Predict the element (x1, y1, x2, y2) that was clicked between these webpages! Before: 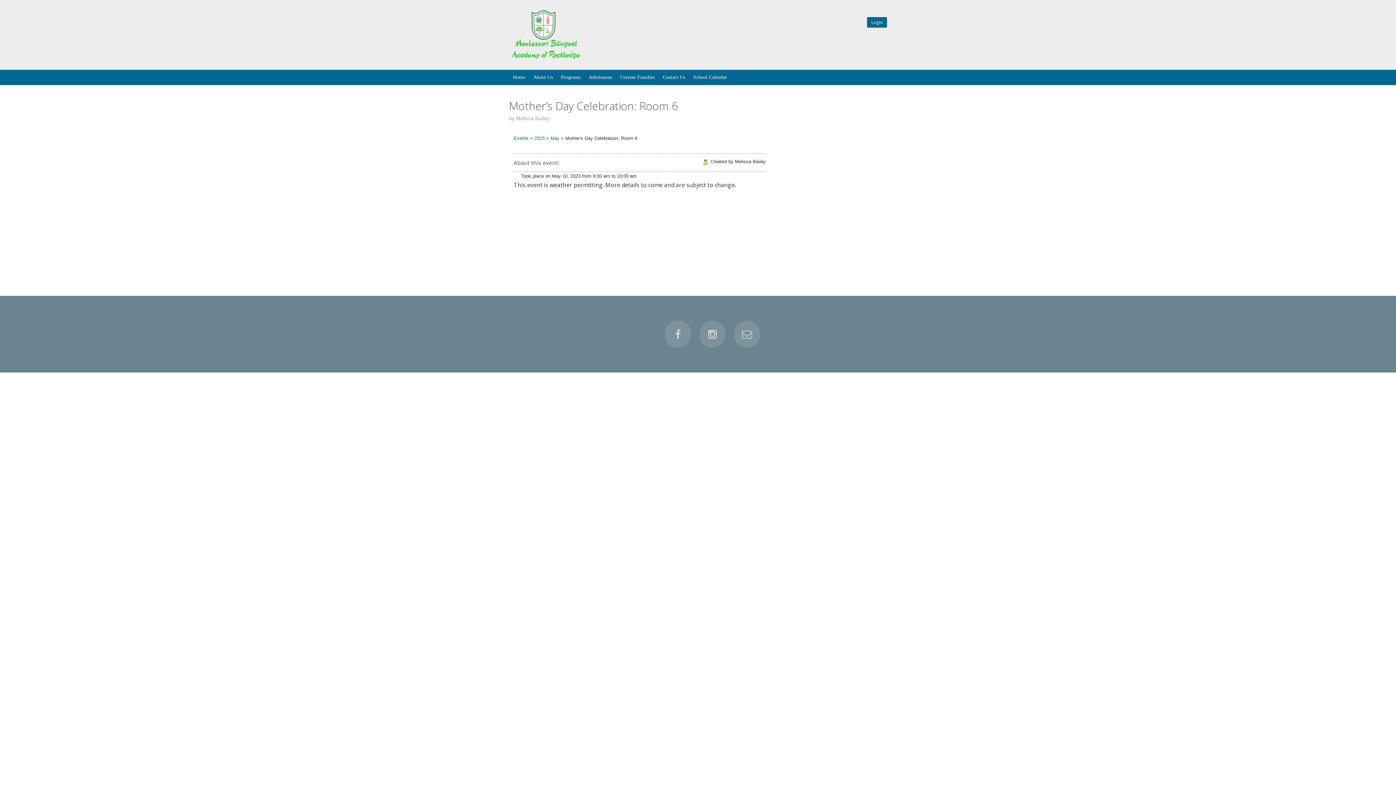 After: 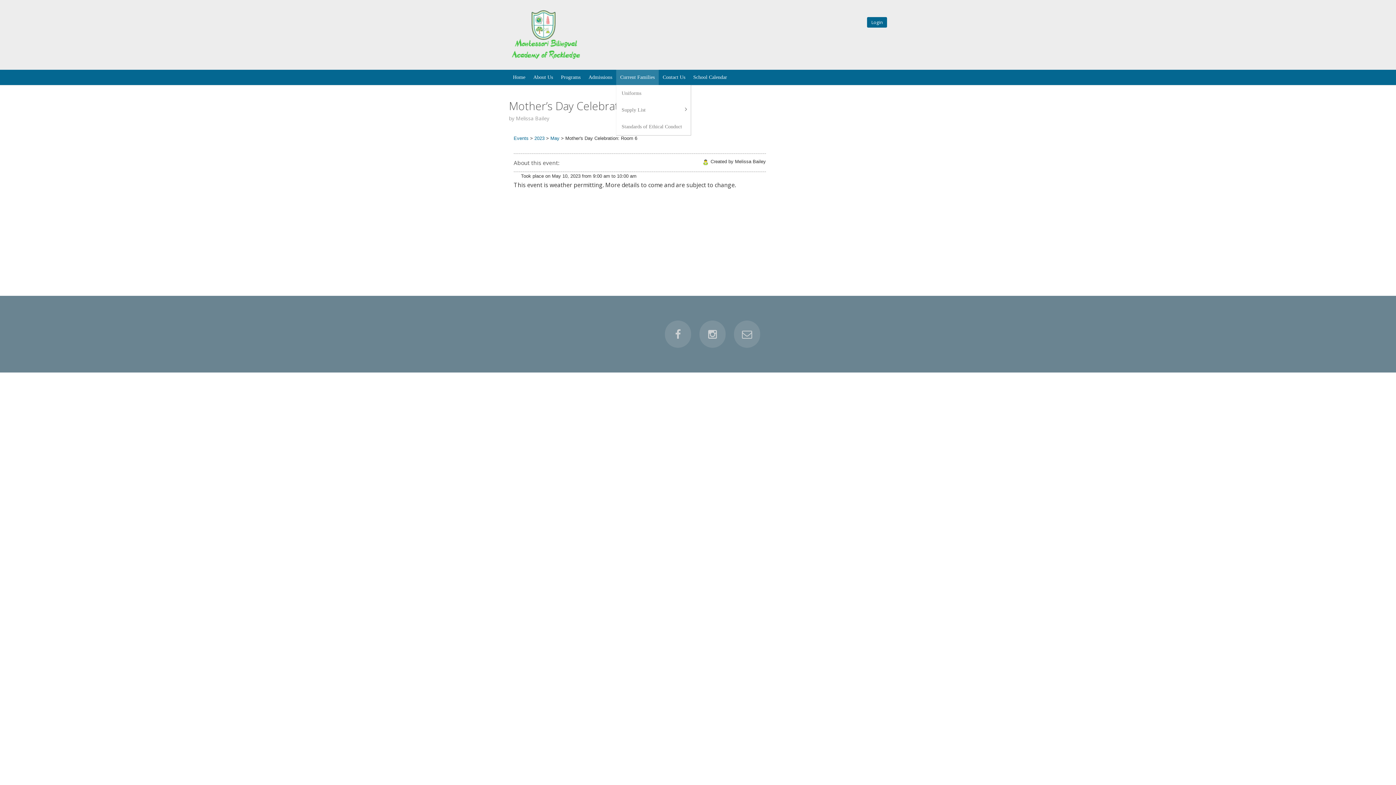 Action: label: Current Families bbox: (616, 69, 658, 85)